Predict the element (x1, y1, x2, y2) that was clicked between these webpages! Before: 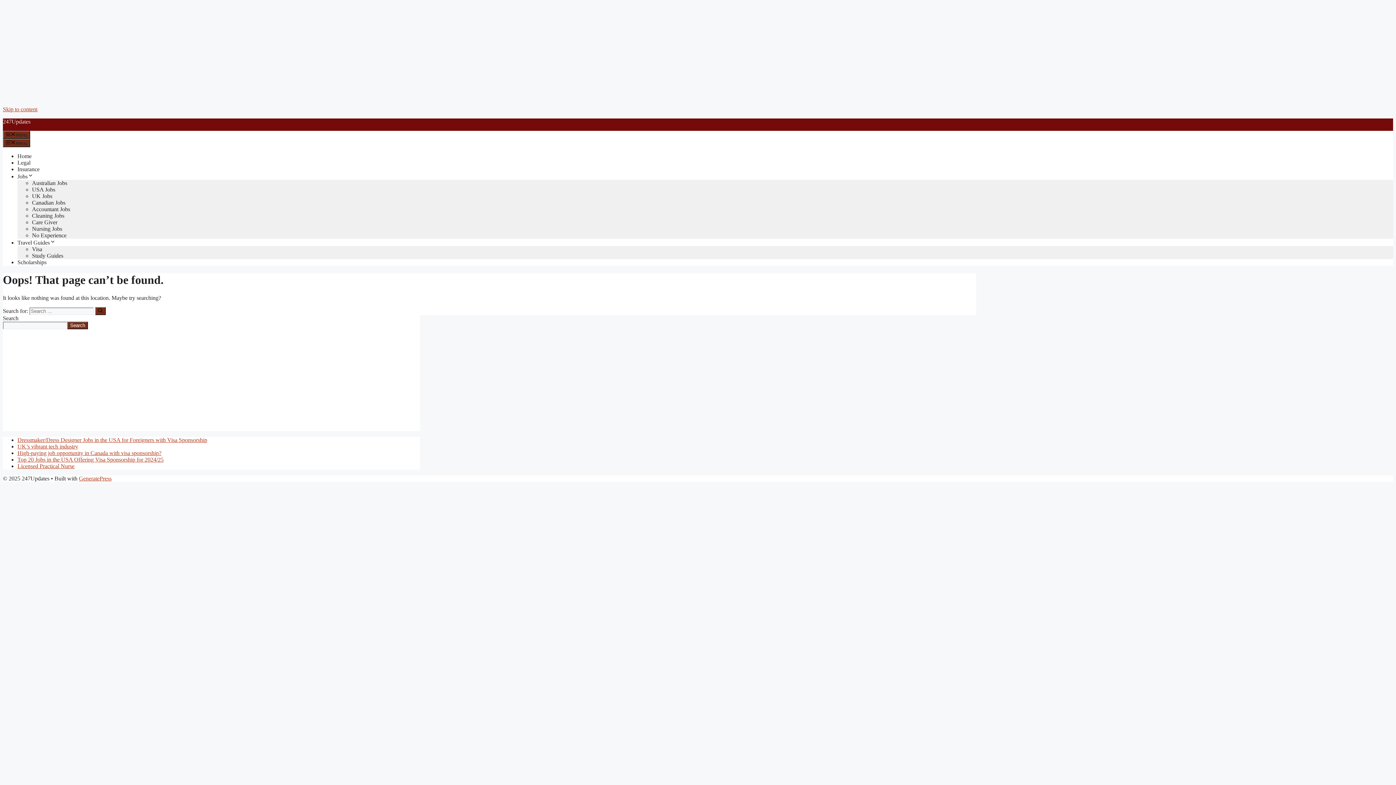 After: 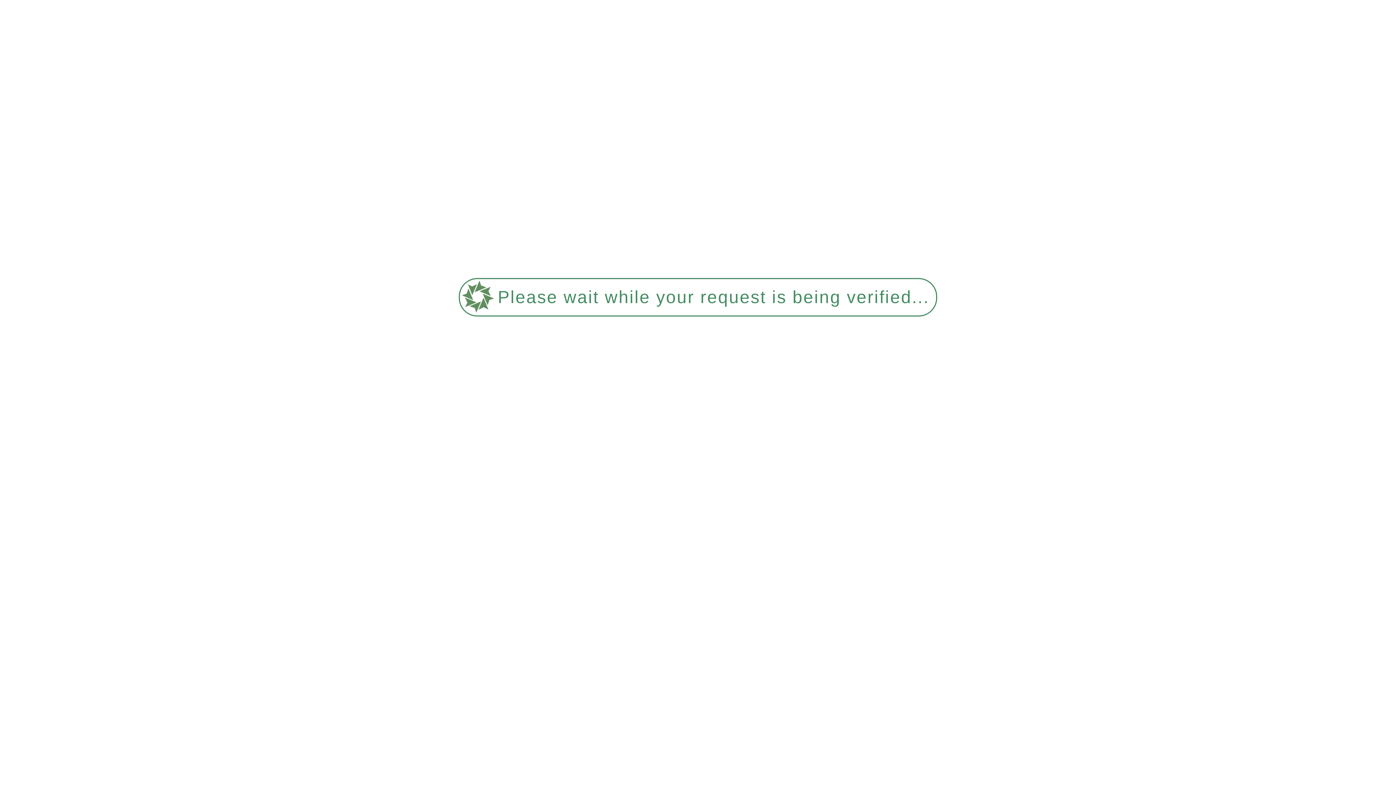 Action: label: Cleaning Jobs bbox: (32, 212, 64, 218)